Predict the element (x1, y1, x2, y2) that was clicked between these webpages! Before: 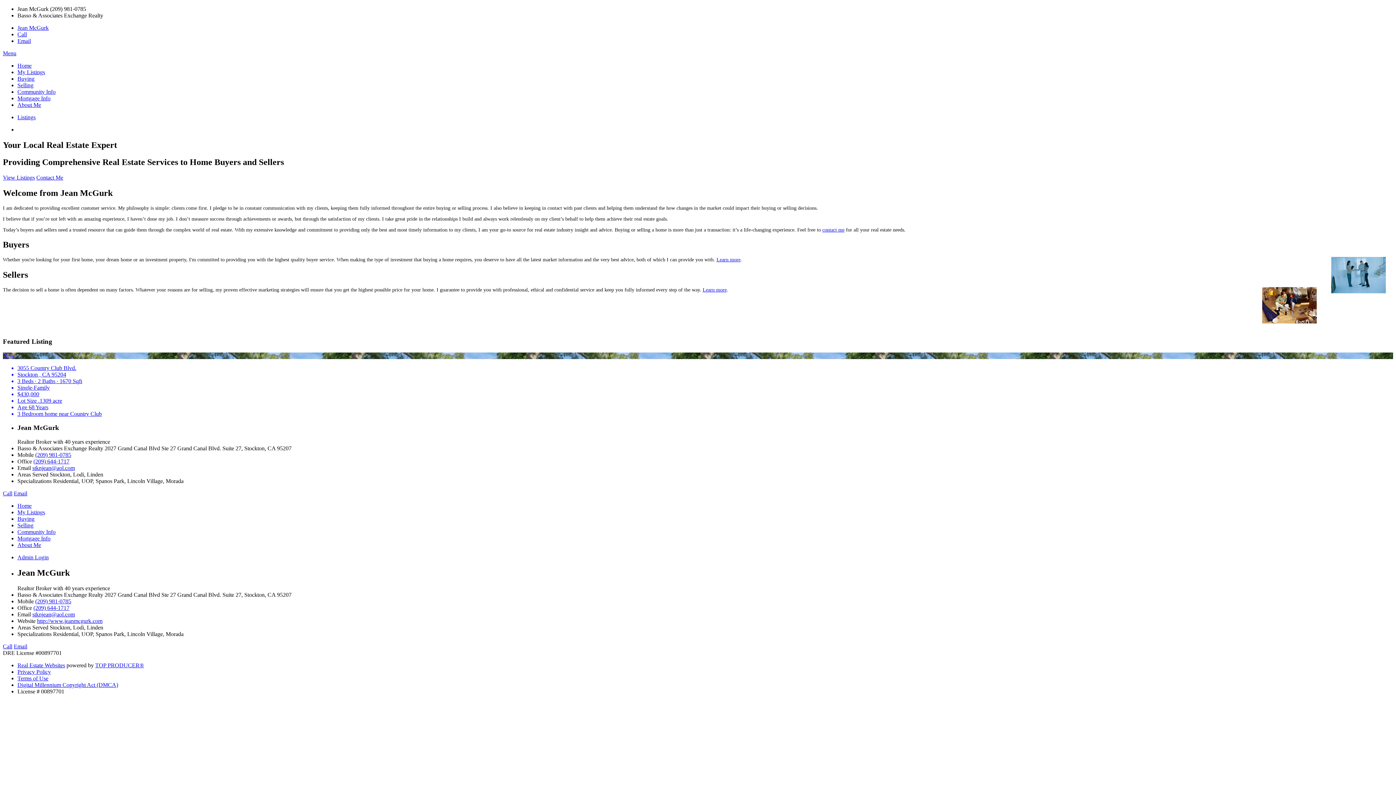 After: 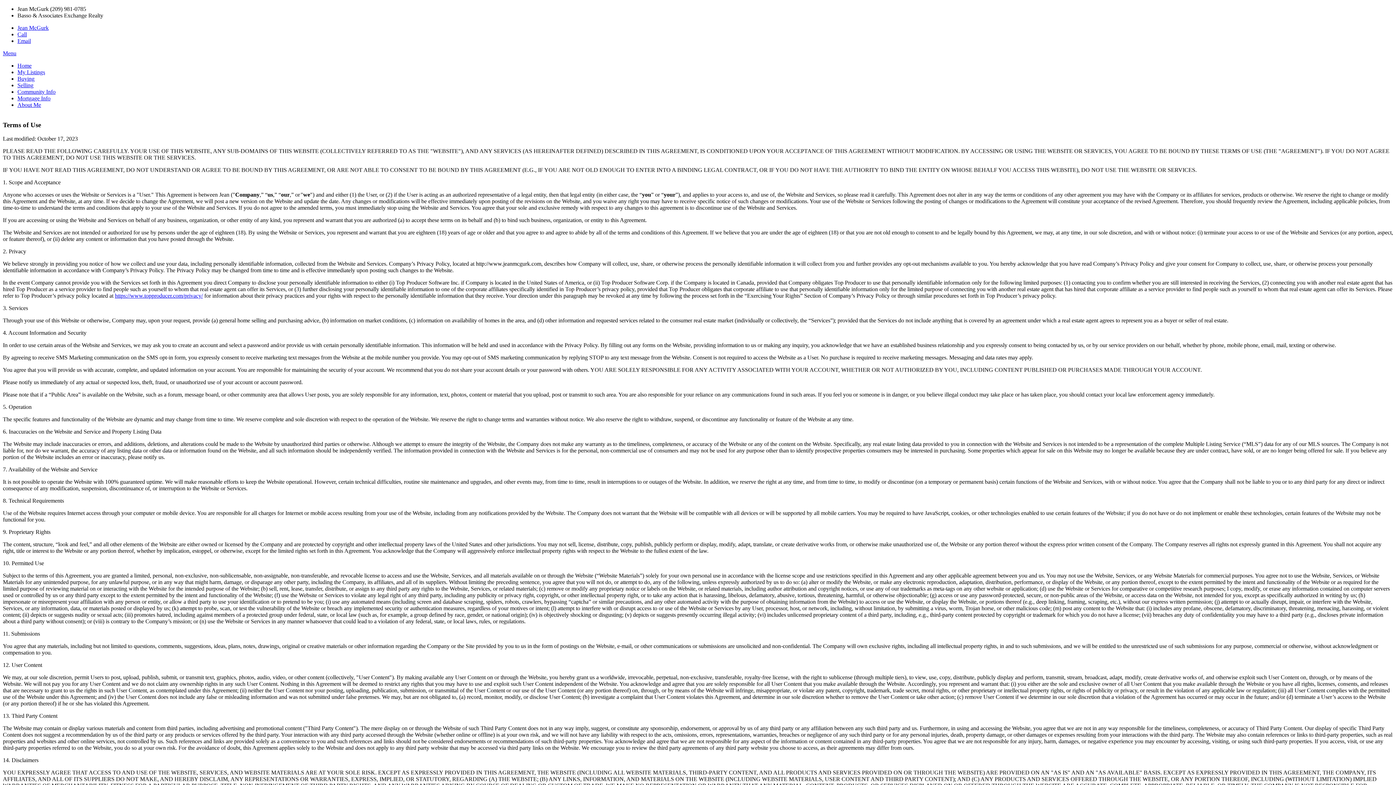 Action: bbox: (17, 675, 48, 681) label: Terms of Use